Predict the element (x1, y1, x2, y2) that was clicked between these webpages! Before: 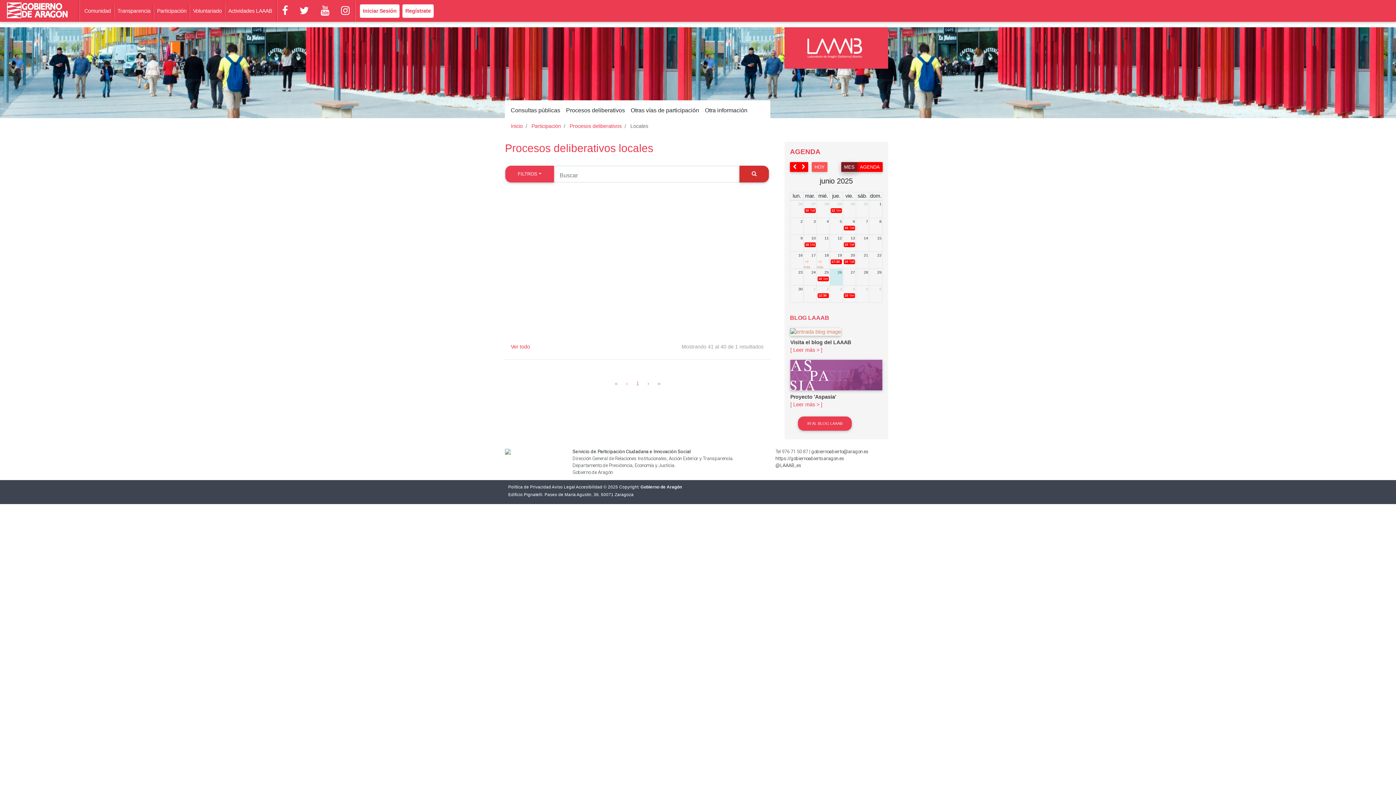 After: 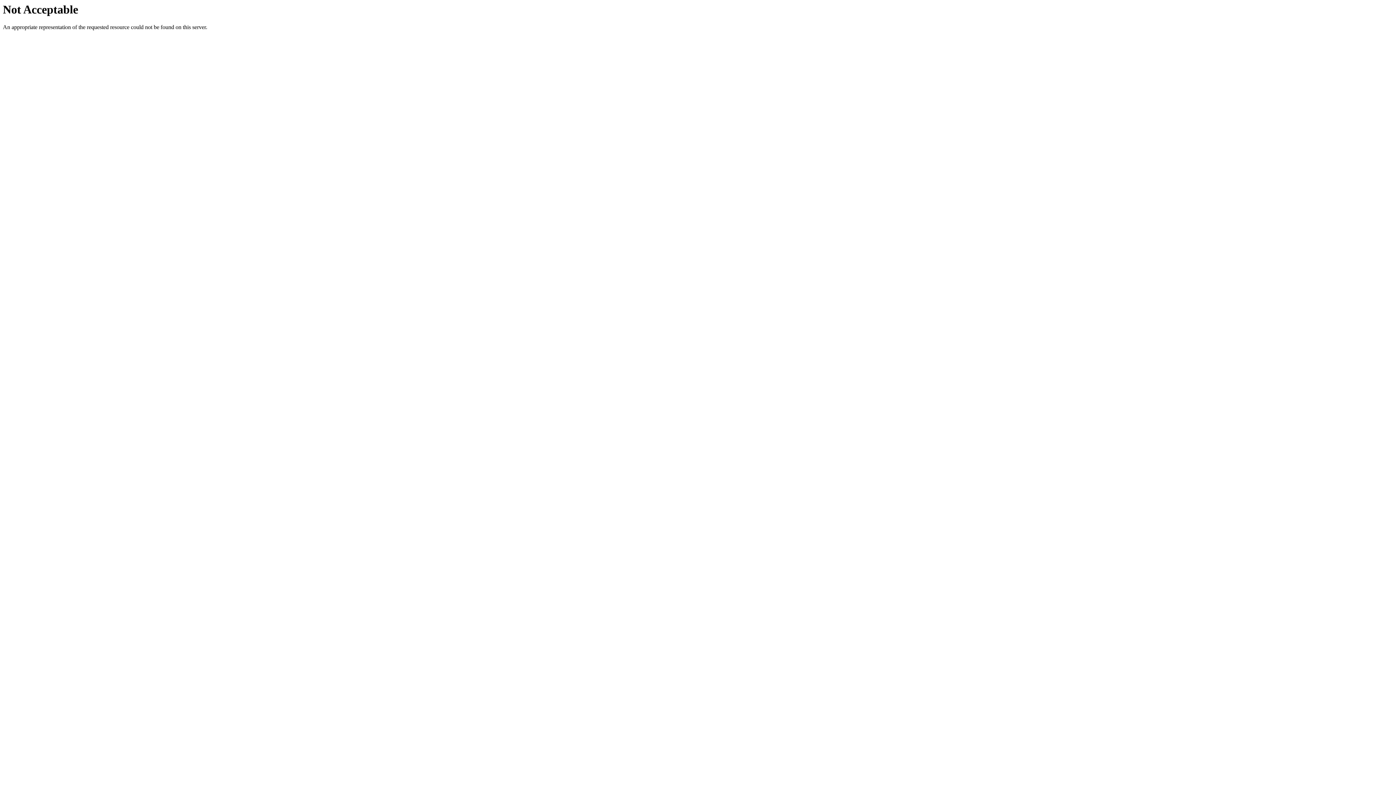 Action: bbox: (790, 394, 836, 400) label: Proyecto 'Aspasia'